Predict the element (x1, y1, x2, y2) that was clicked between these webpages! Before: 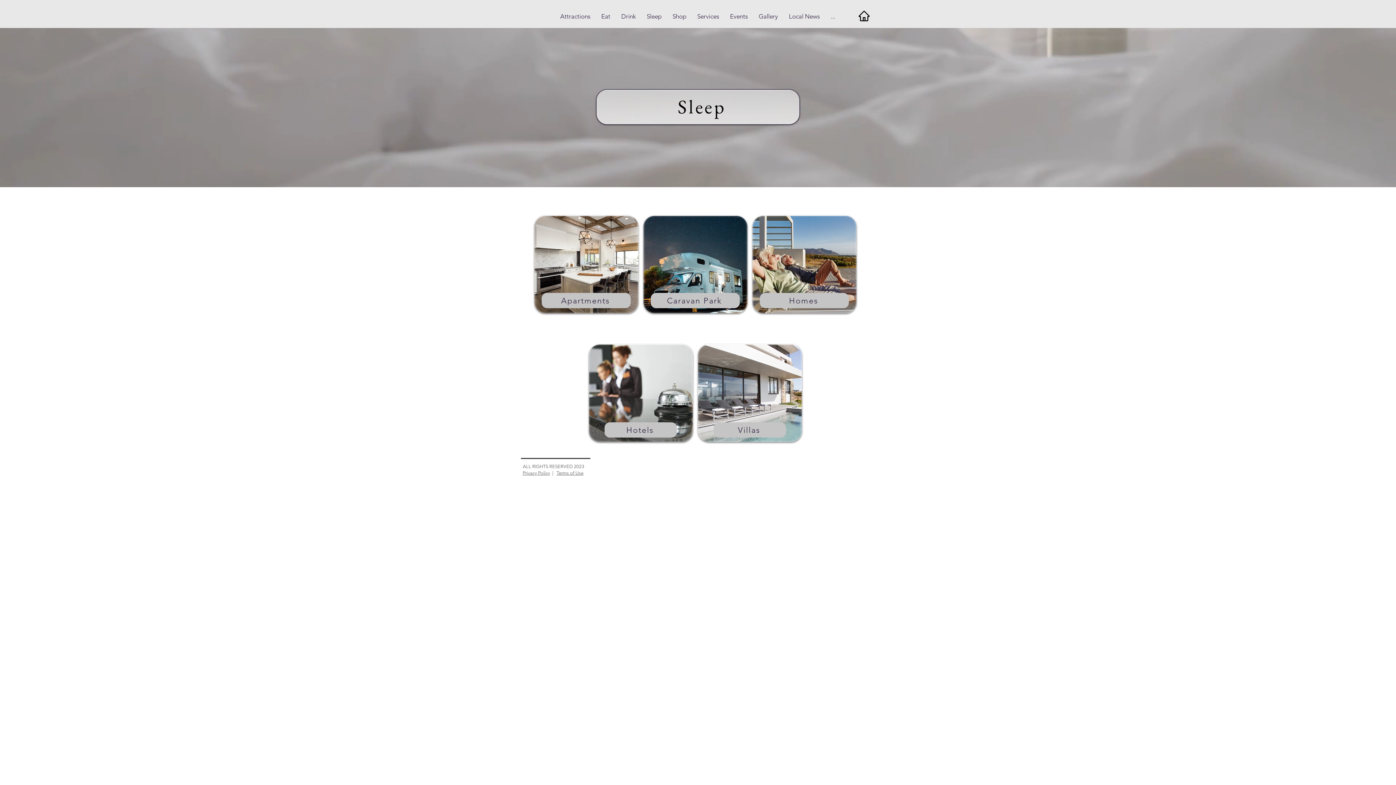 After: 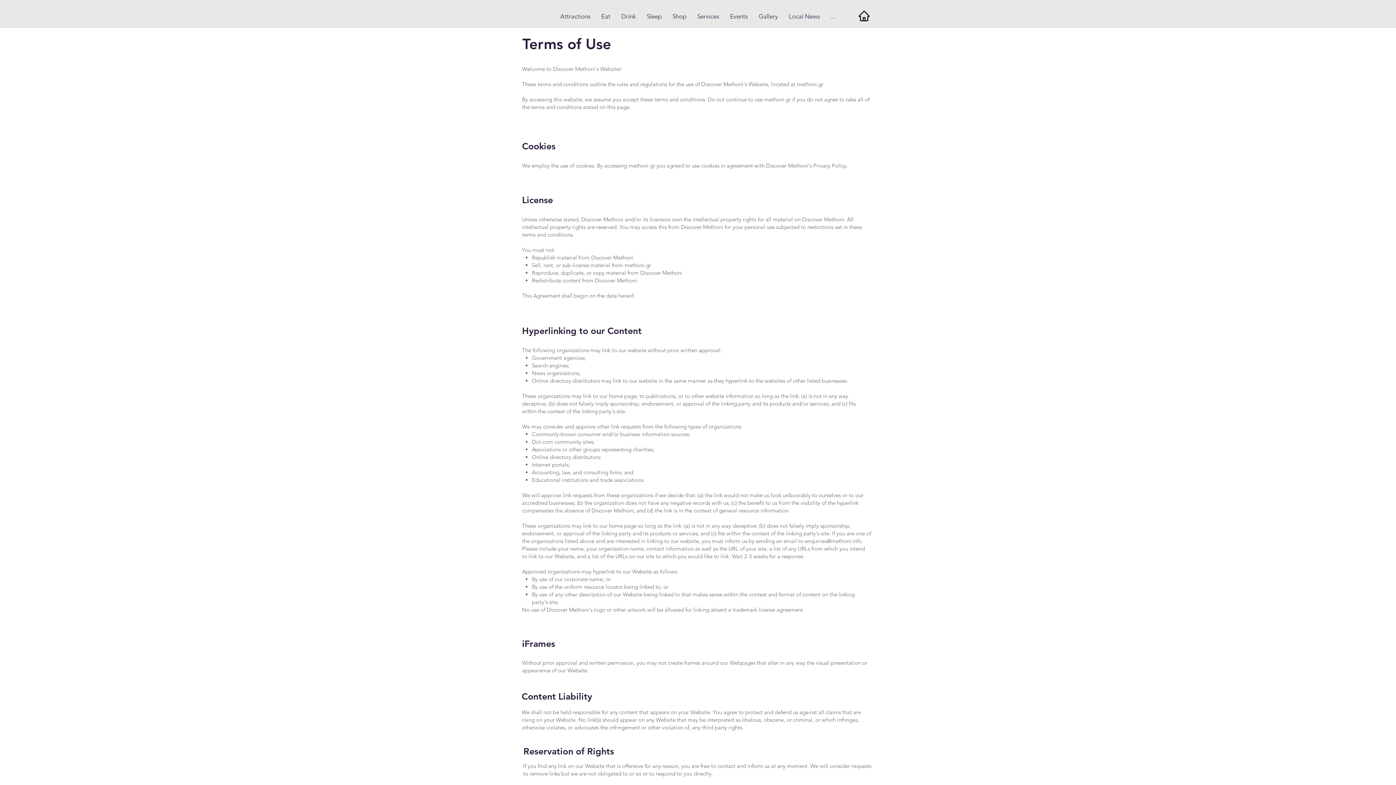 Action: bbox: (556, 470, 583, 476) label: Terms of Use